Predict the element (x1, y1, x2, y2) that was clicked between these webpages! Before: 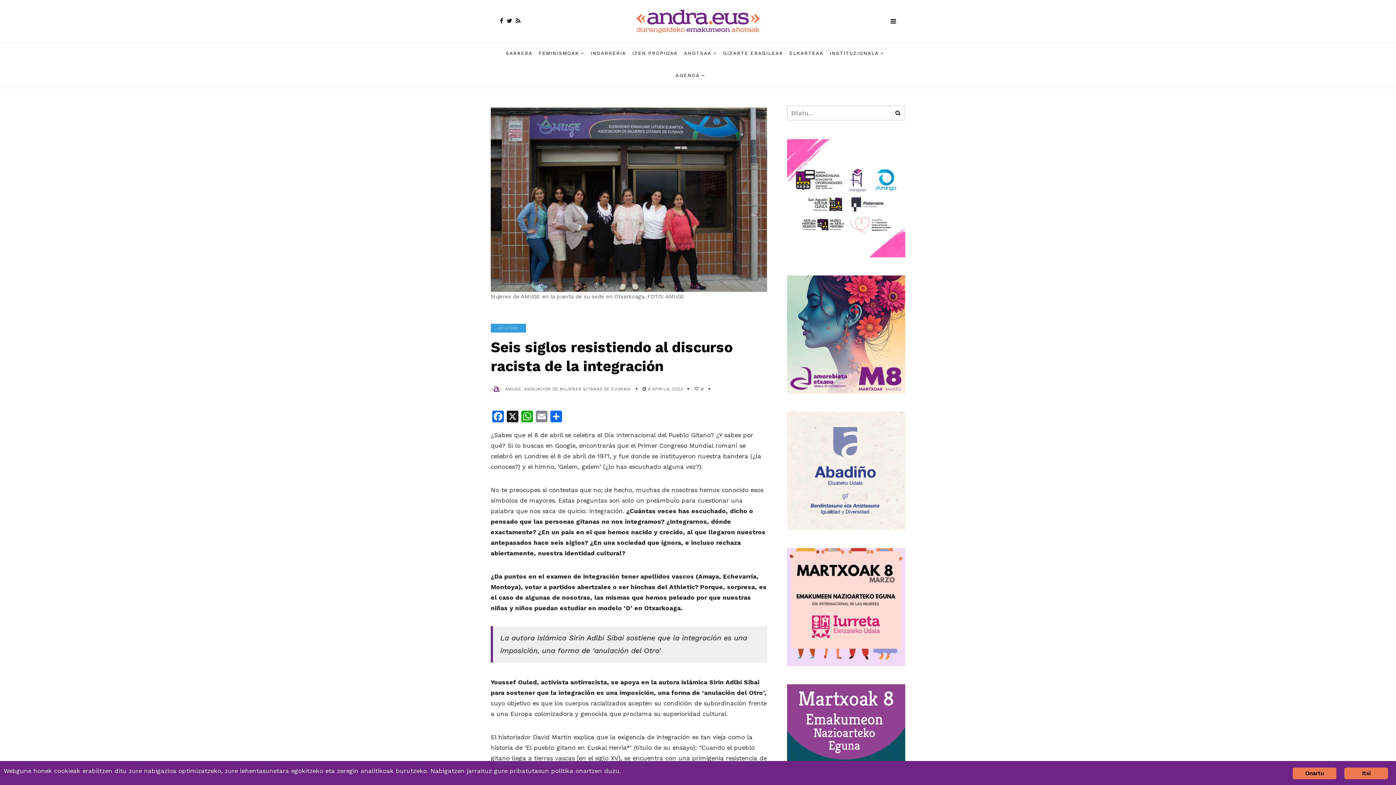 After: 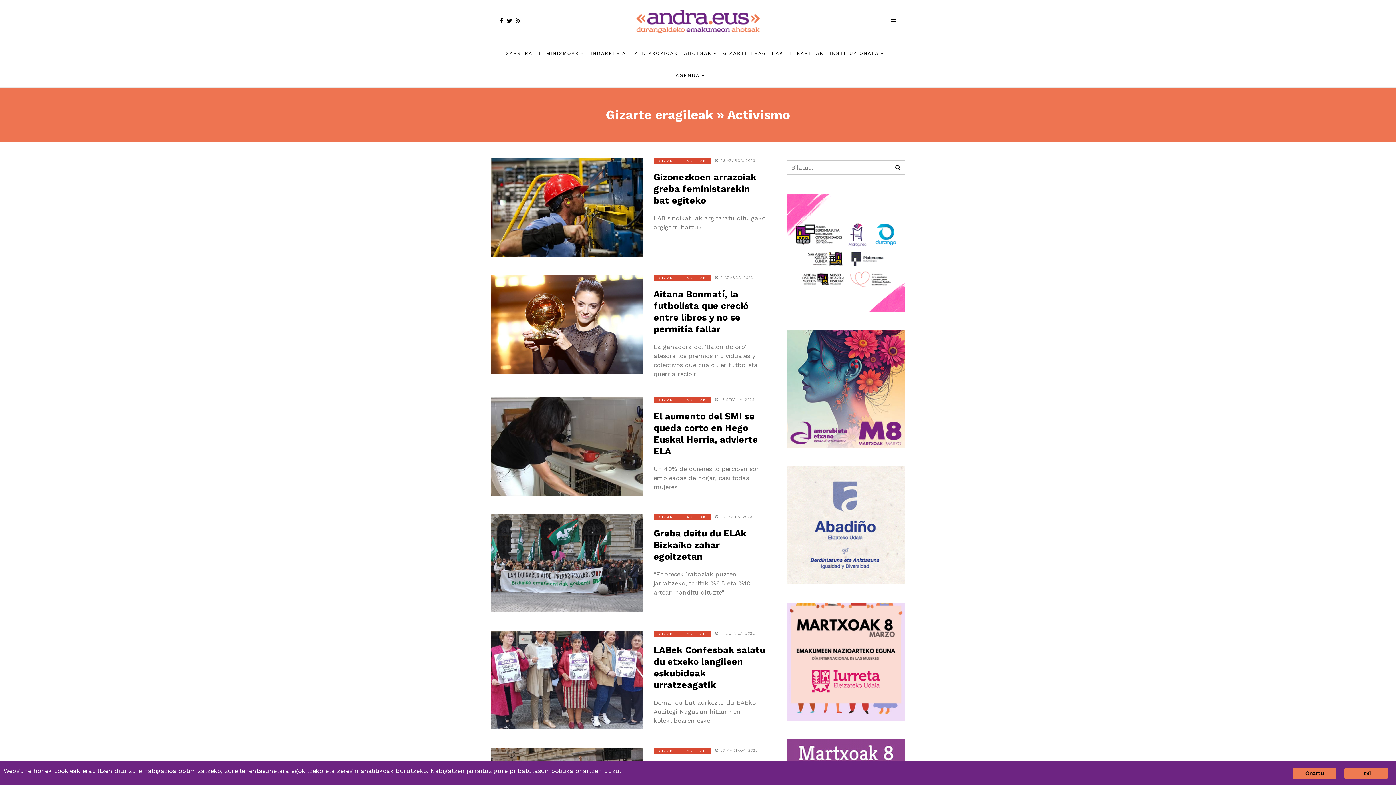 Action: label: GIZARTE ERAGILEAK bbox: (723, 43, 783, 63)